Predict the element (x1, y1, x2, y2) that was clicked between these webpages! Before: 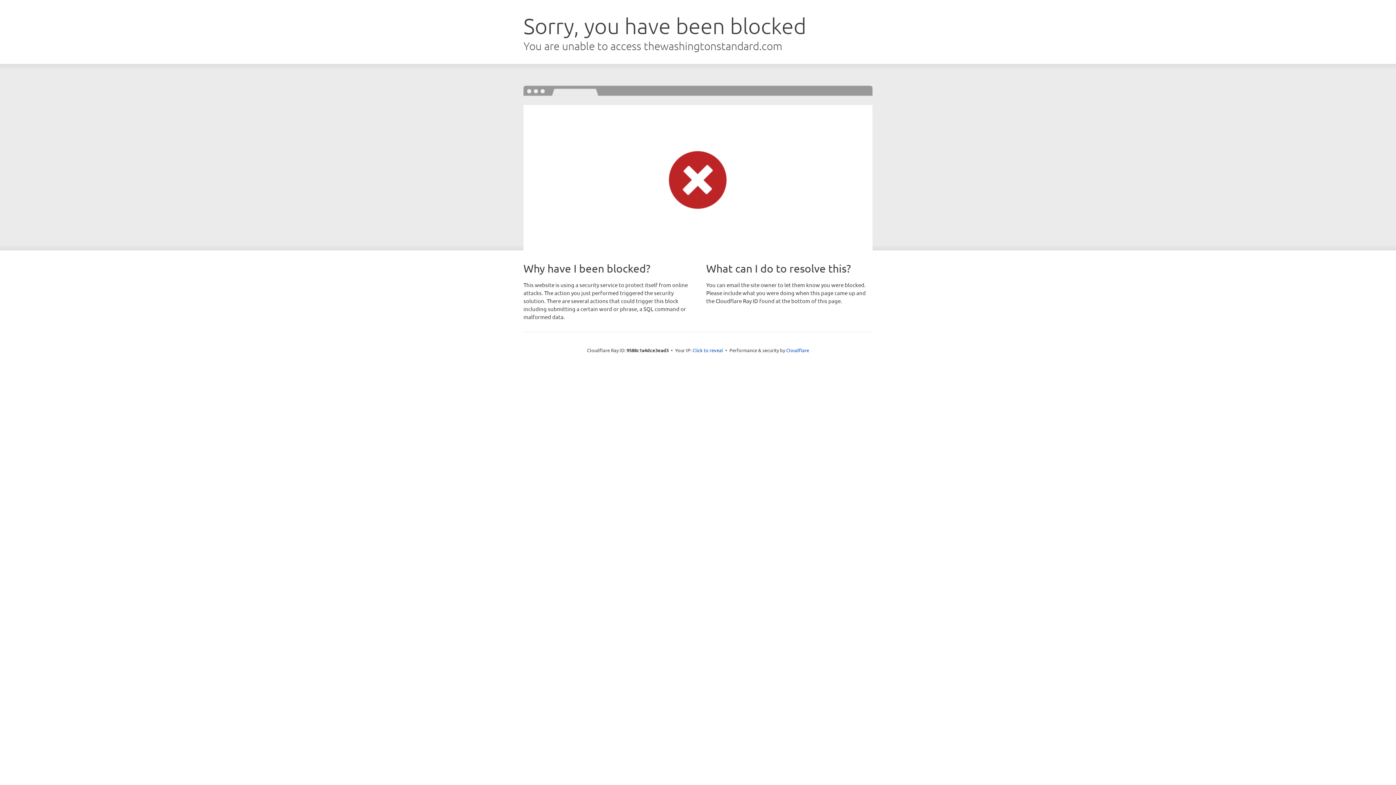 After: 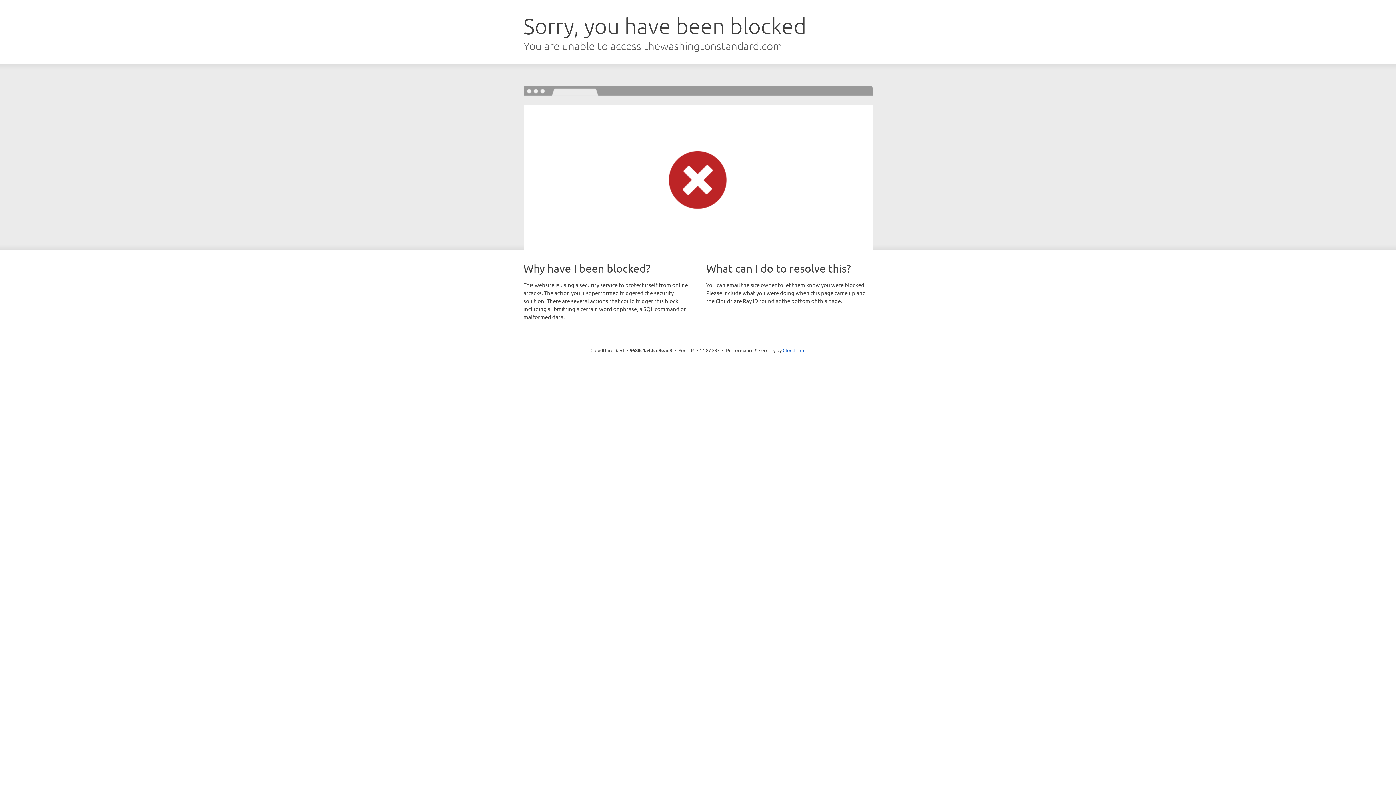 Action: label: Click to reveal bbox: (692, 346, 723, 353)